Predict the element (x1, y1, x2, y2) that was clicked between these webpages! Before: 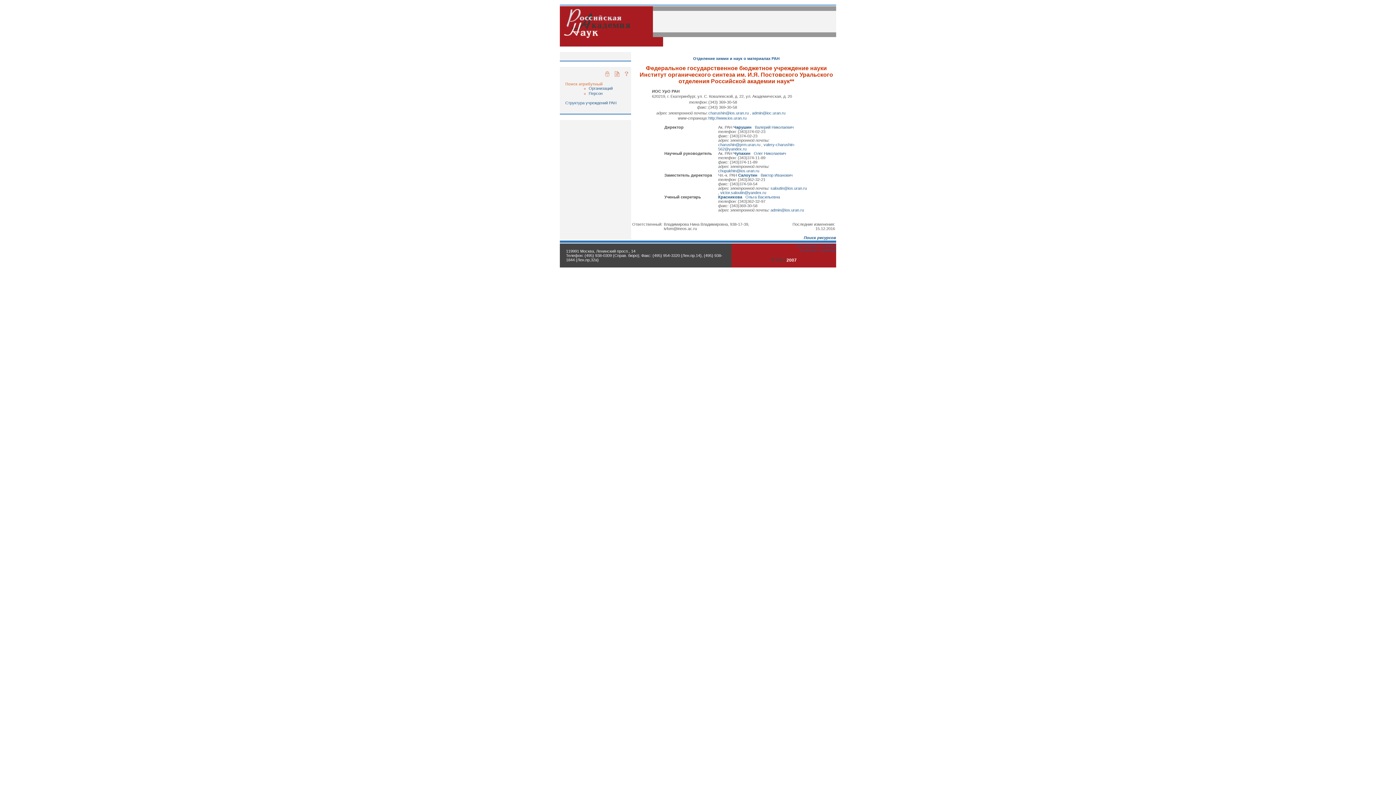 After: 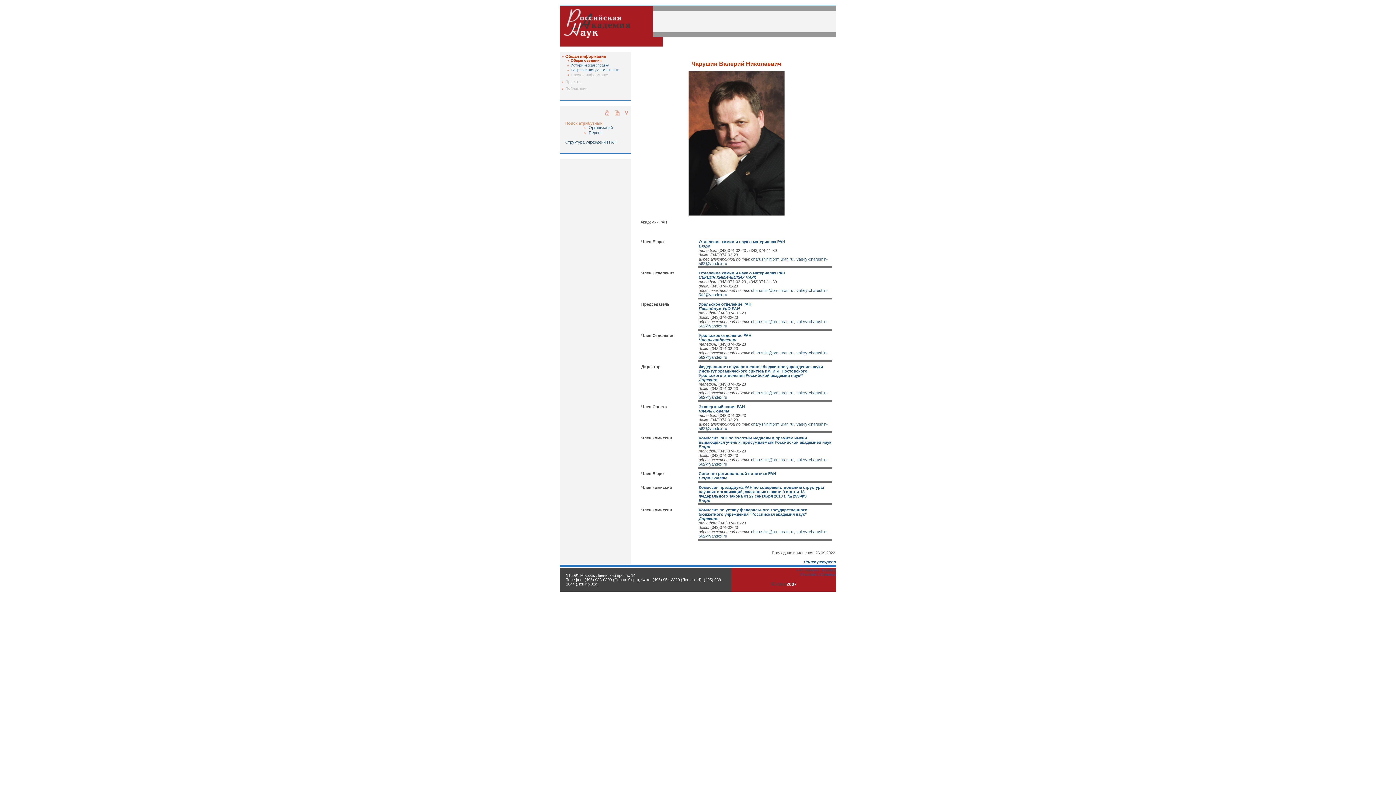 Action: bbox: (732, 125, 794, 129) label:  Чарушин   Валерий Николаевич